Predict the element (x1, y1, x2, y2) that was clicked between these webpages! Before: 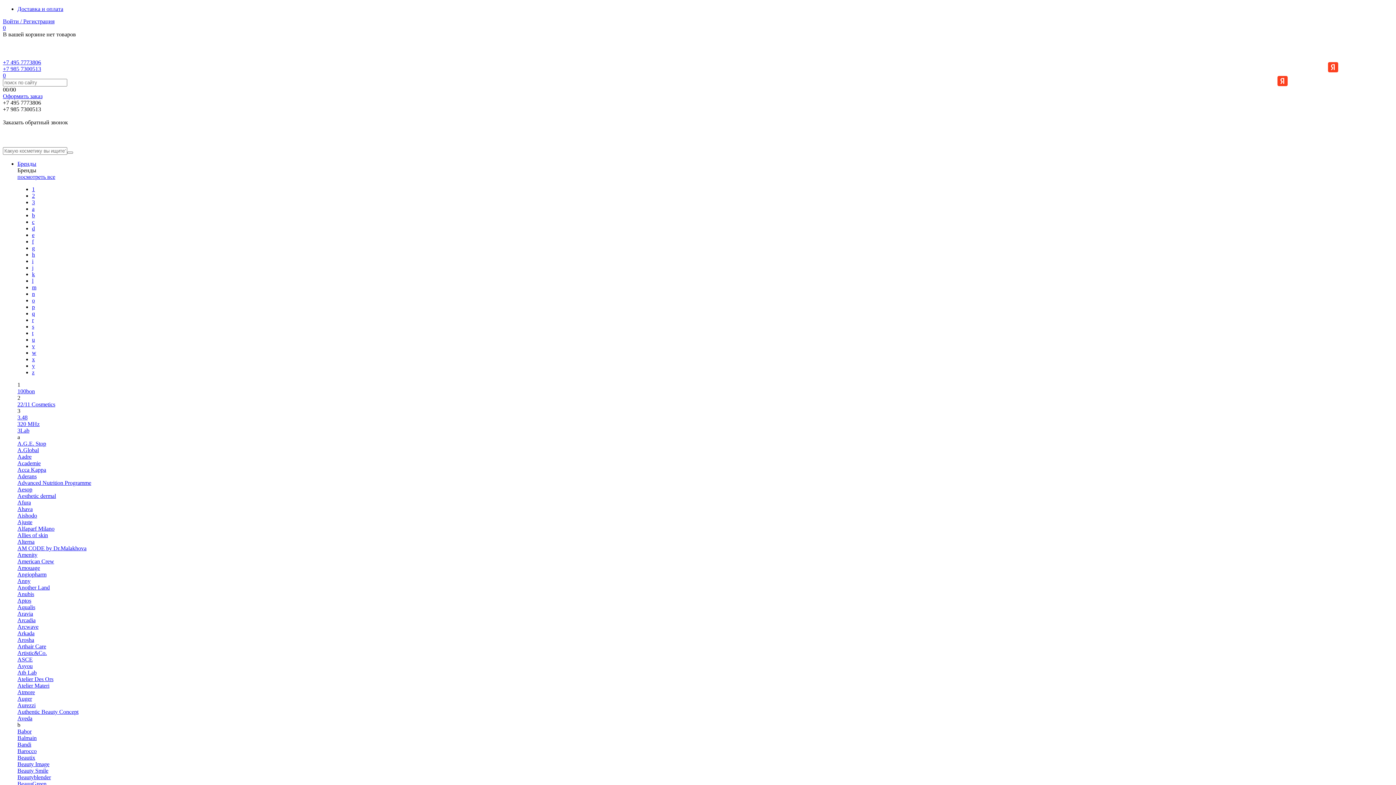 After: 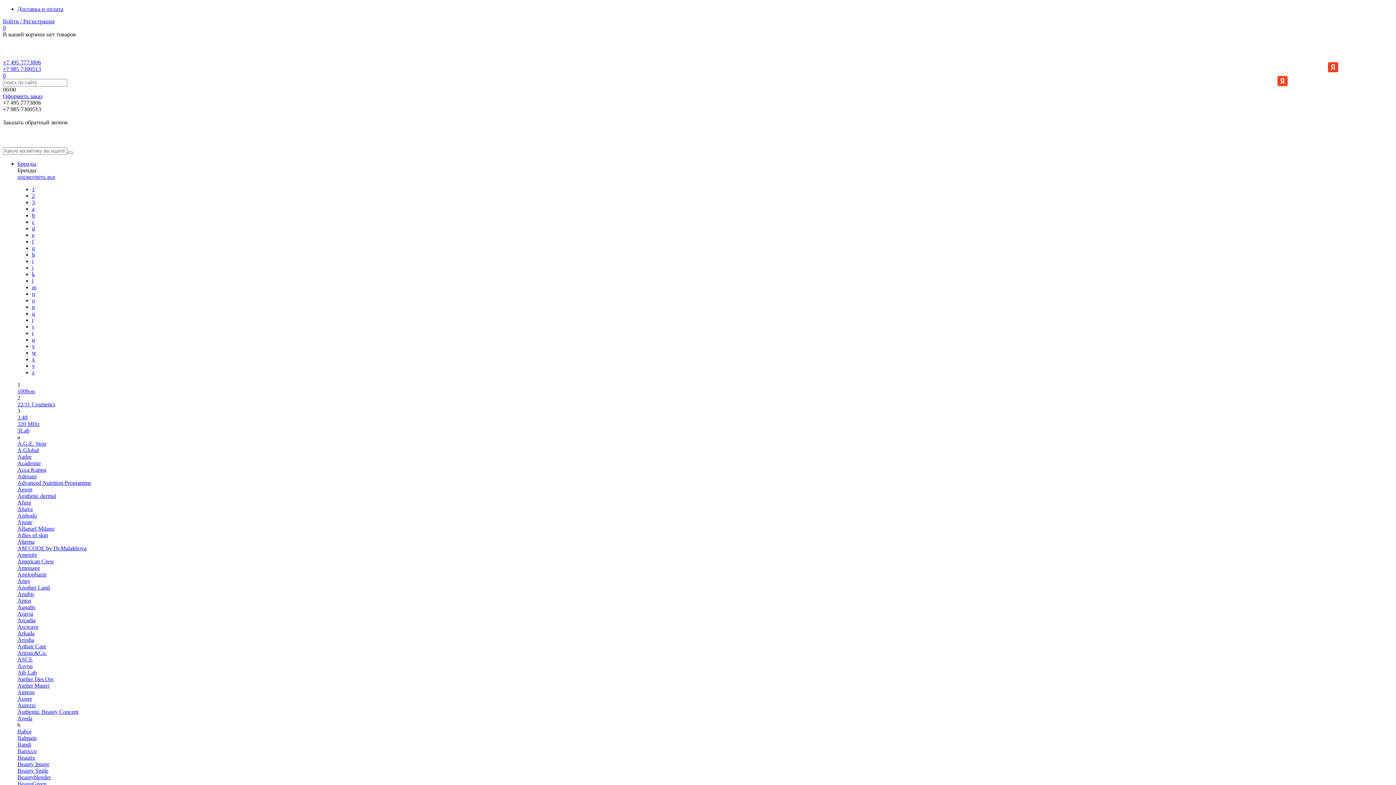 Action: label: s bbox: (32, 323, 34, 329)